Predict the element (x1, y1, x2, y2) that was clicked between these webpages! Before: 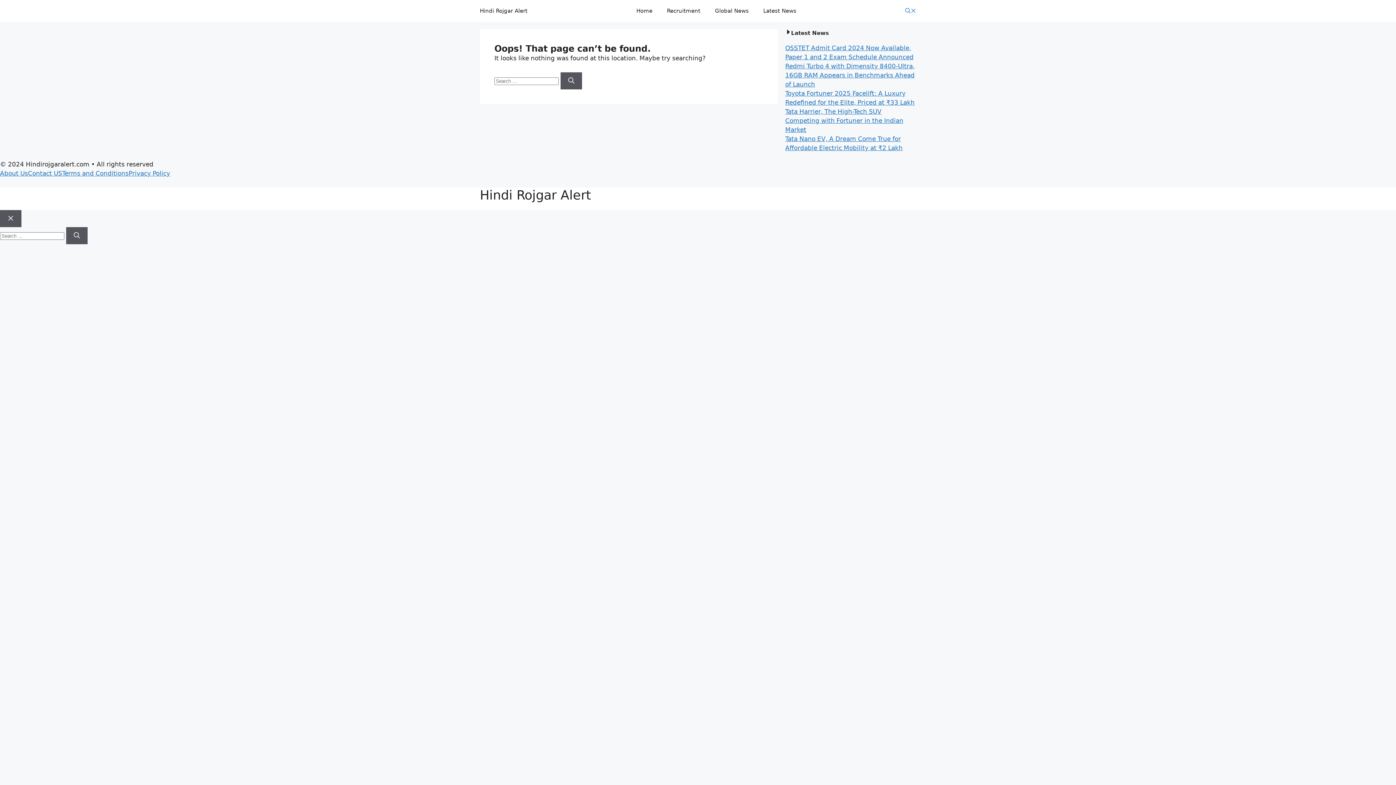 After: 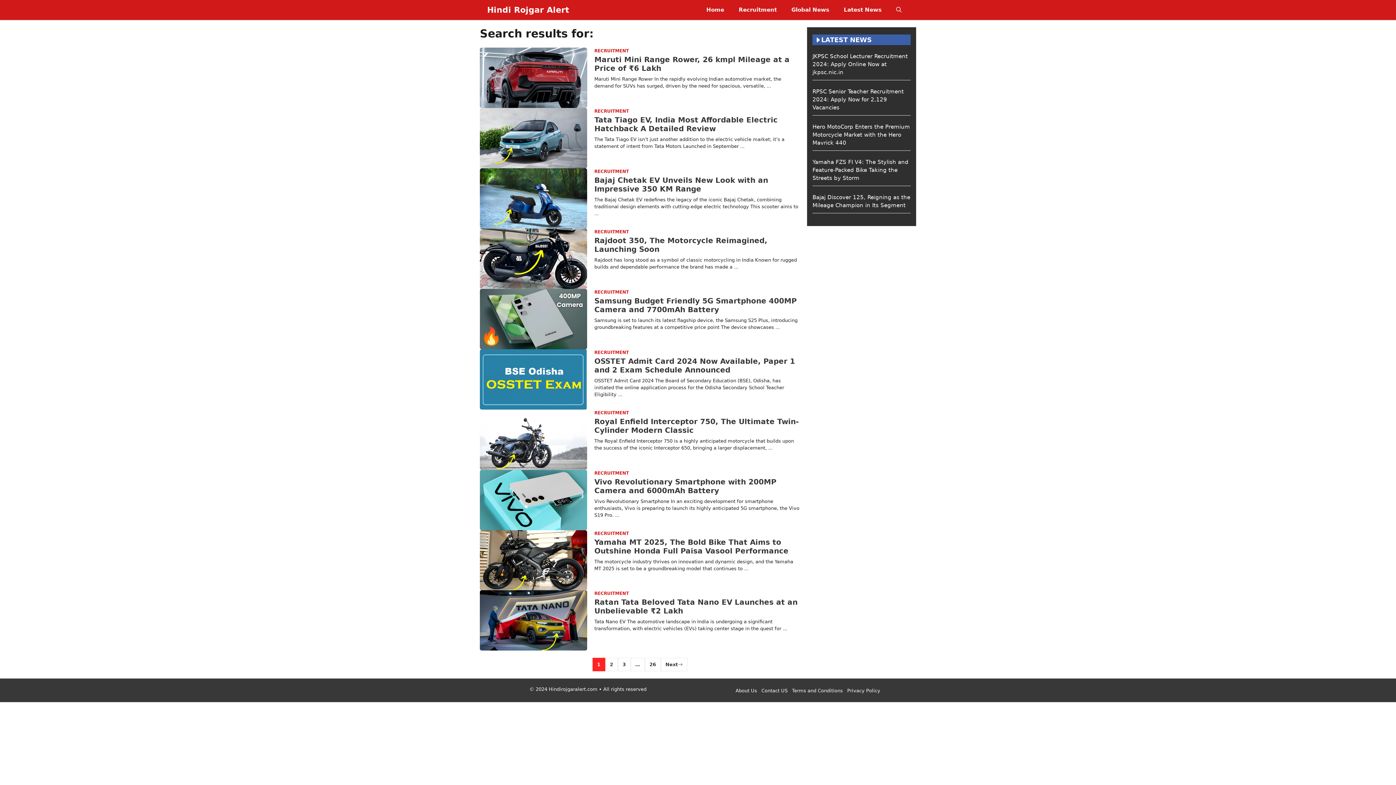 Action: bbox: (66, 227, 87, 244) label: Search